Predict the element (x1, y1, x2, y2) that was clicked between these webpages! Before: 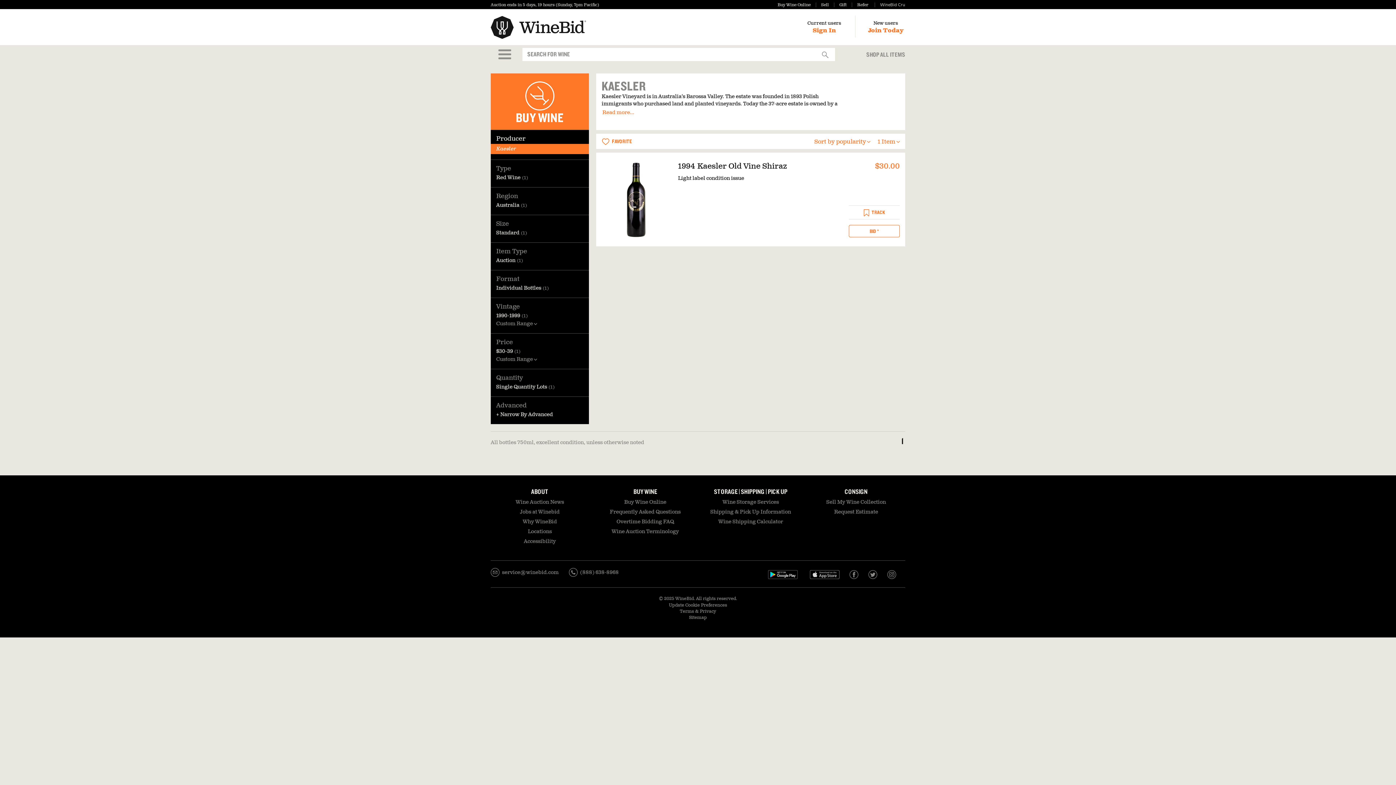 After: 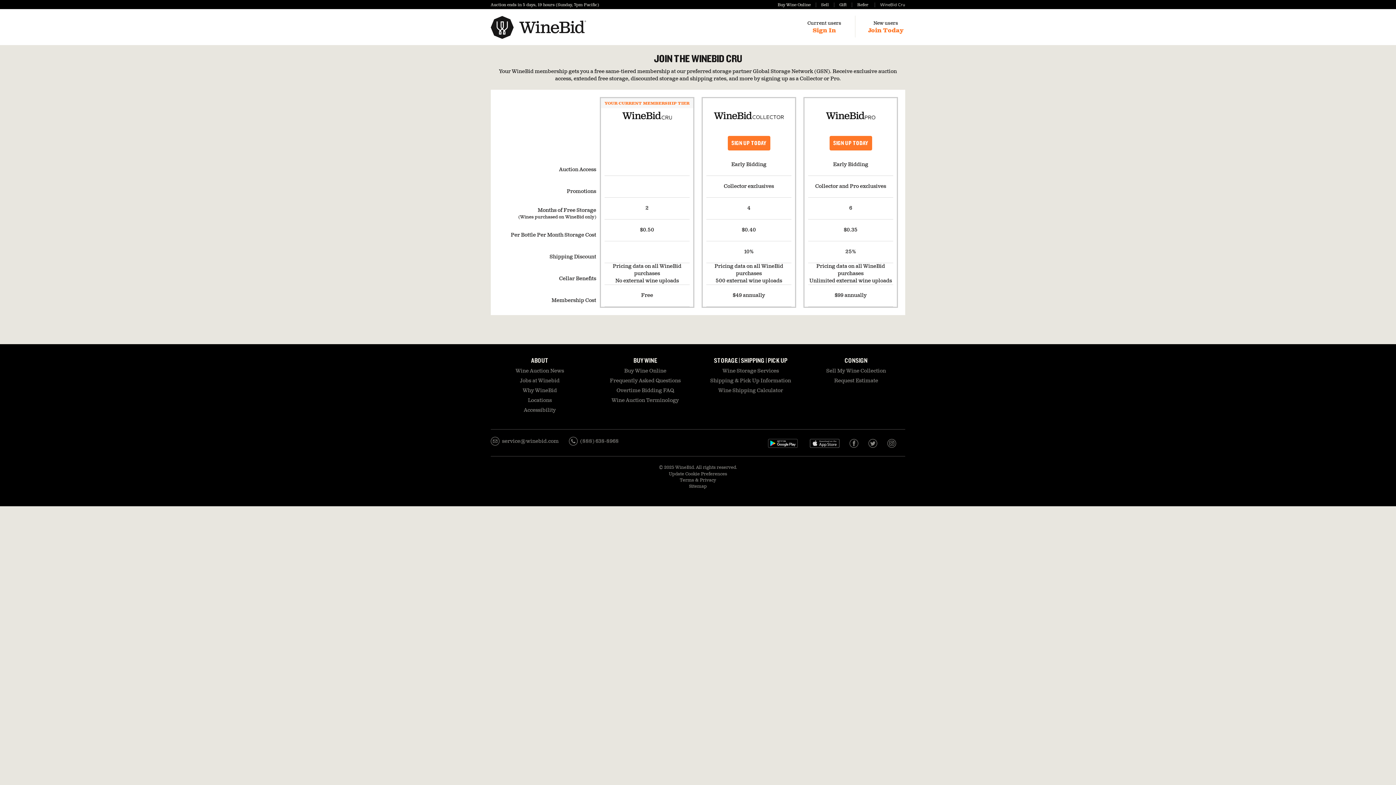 Action: bbox: (874, 2, 905, 7) label: WineBid Cru